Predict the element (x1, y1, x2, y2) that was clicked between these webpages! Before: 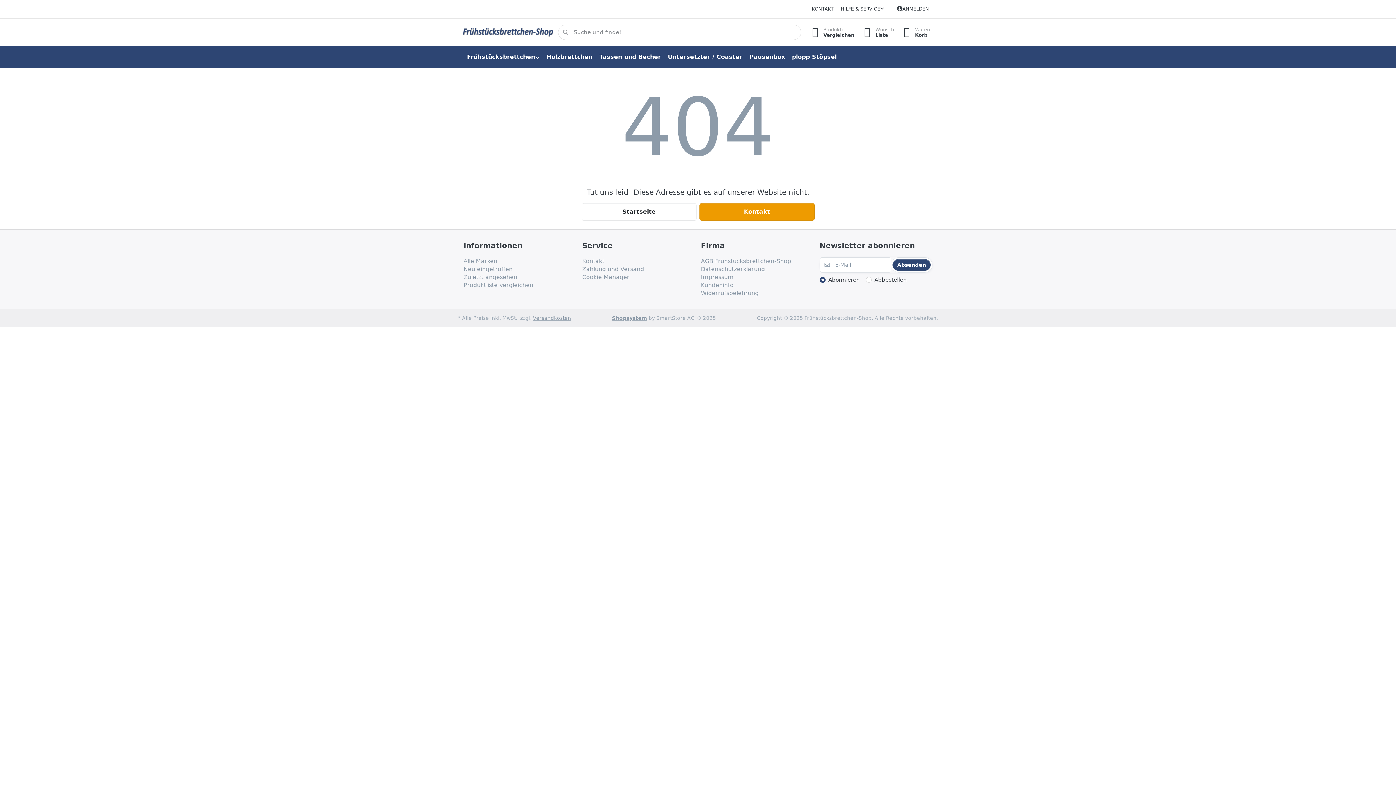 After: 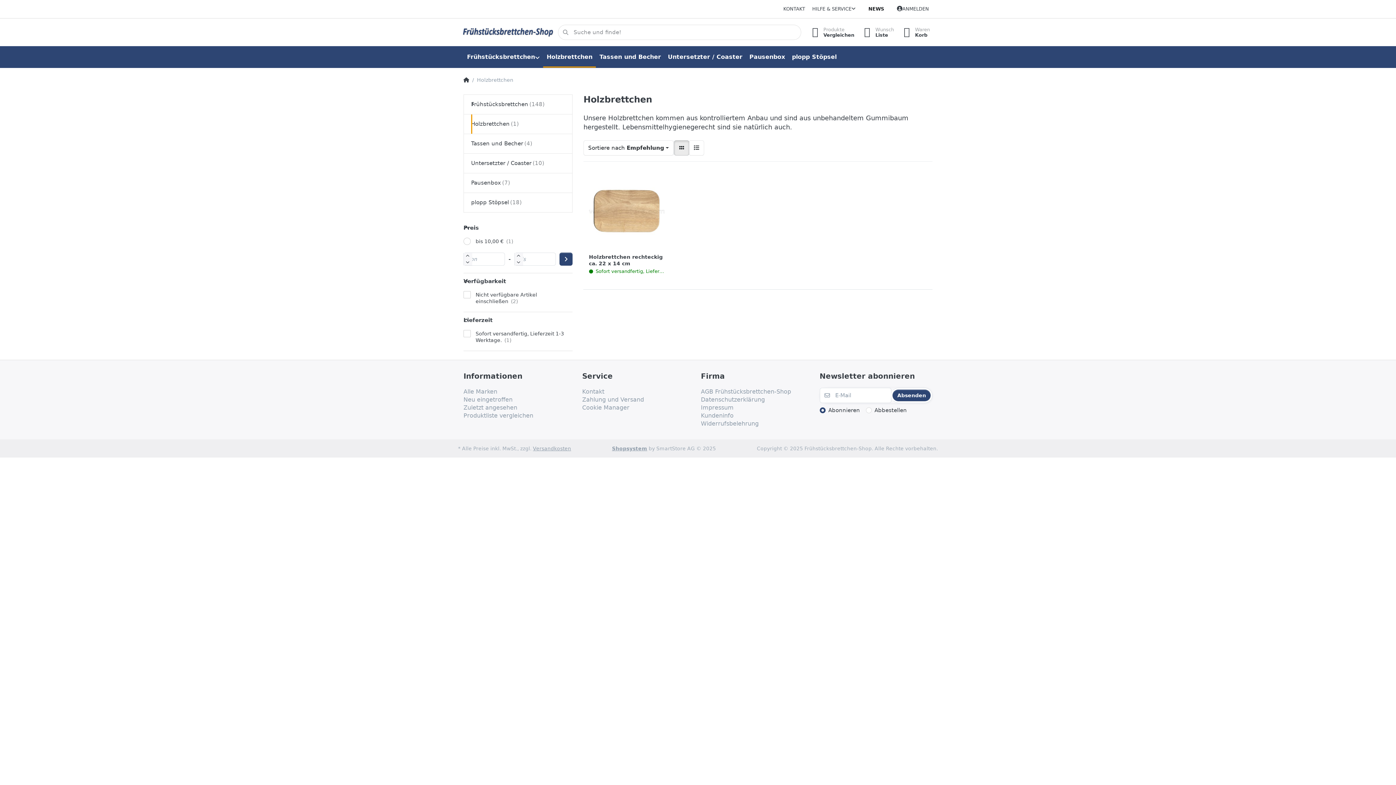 Action: label: Holzbrettchen bbox: (543, 46, 596, 68)